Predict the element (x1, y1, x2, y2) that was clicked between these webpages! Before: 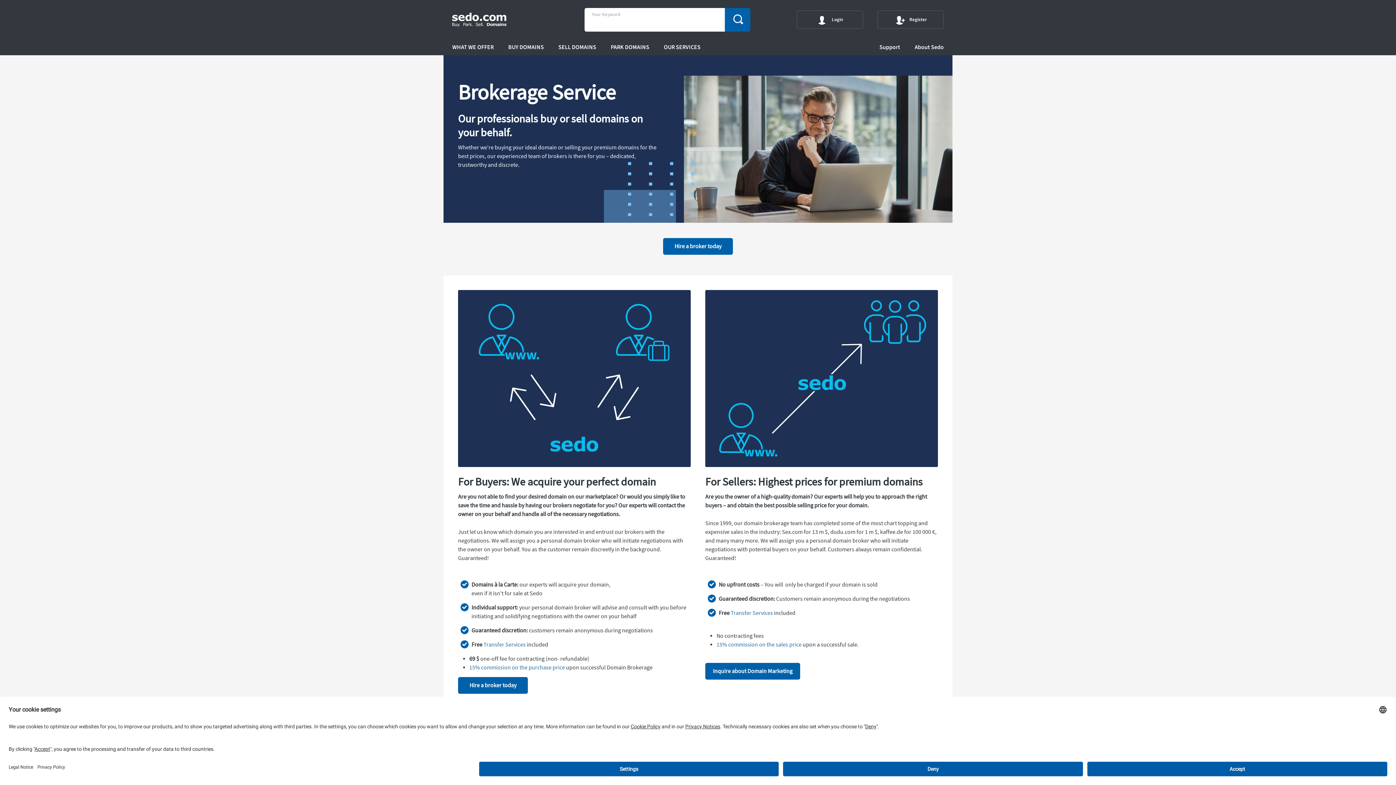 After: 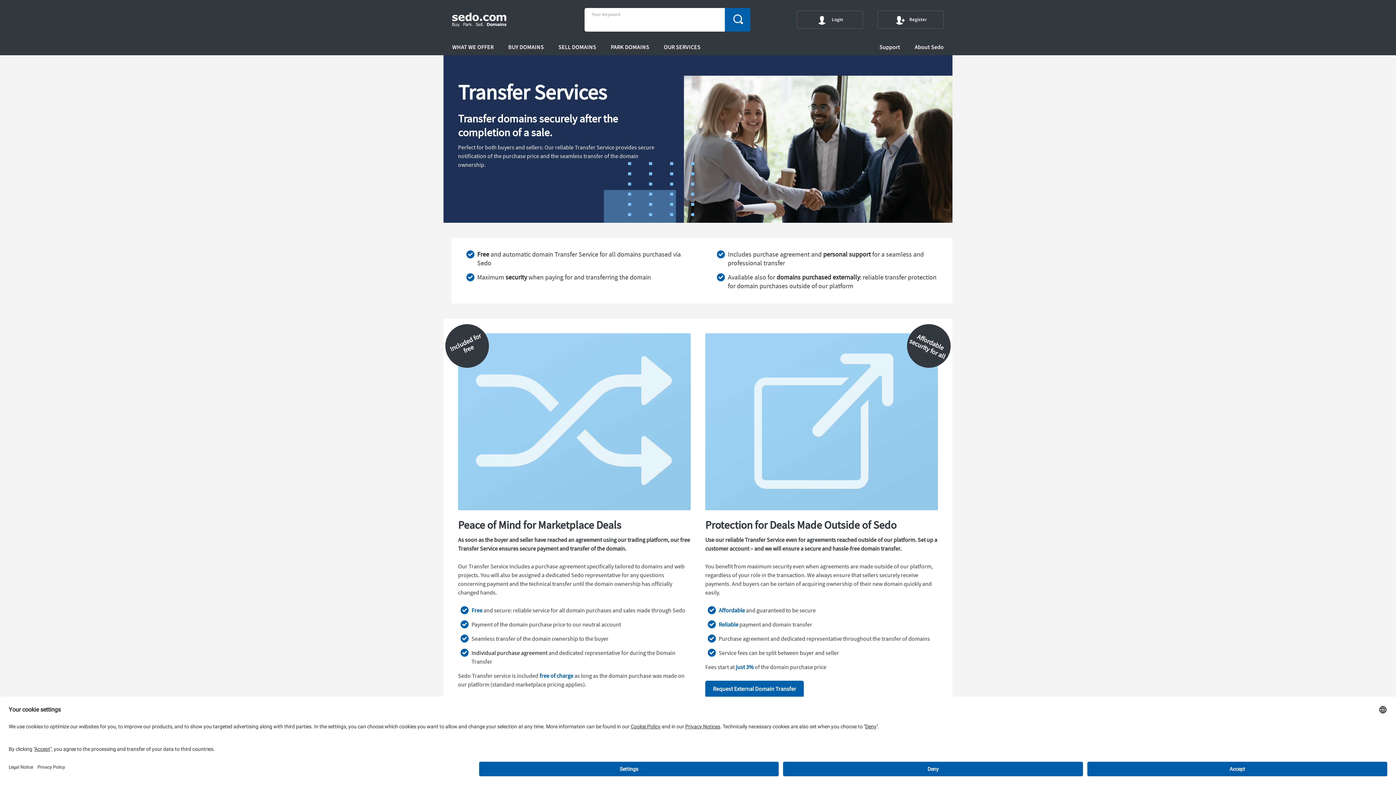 Action: label: Transfer Services bbox: (730, 609, 773, 617)